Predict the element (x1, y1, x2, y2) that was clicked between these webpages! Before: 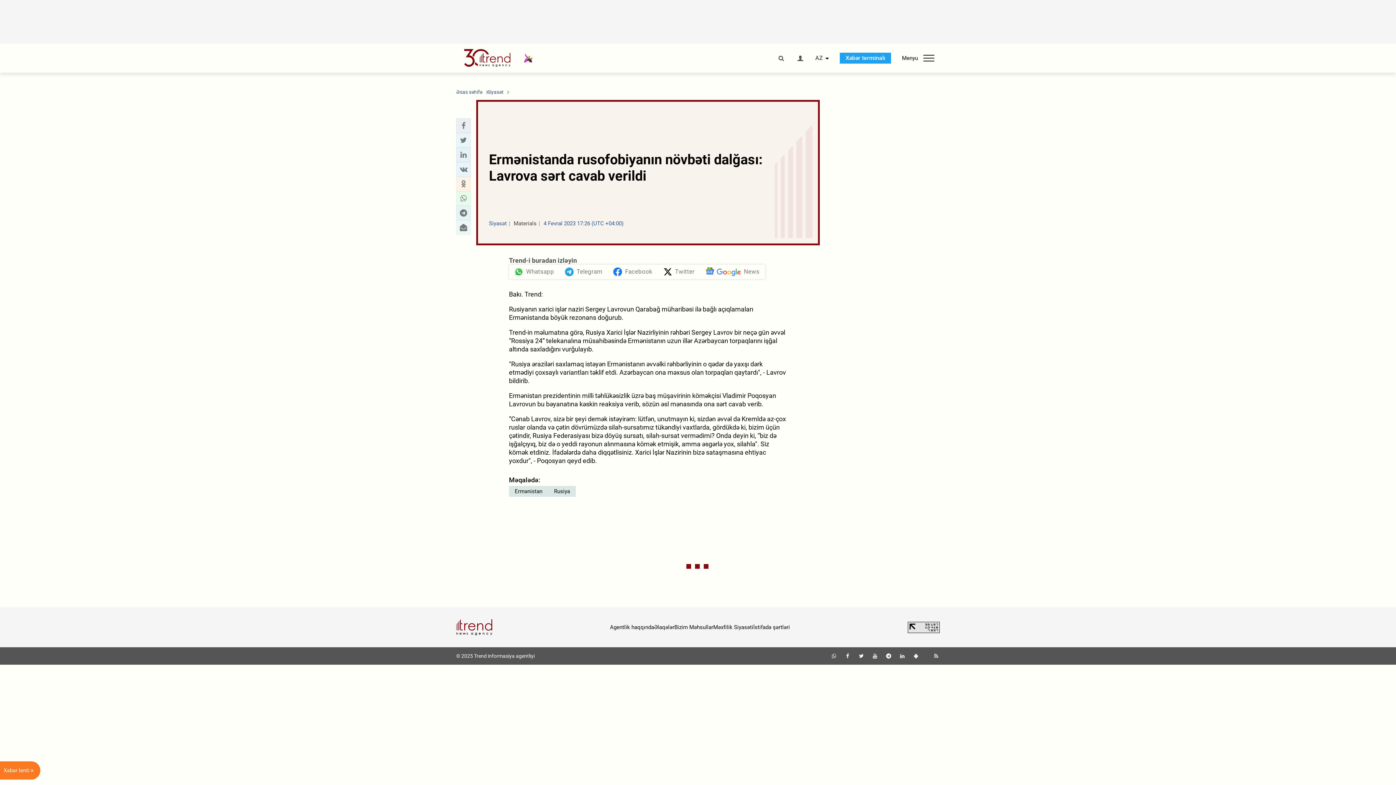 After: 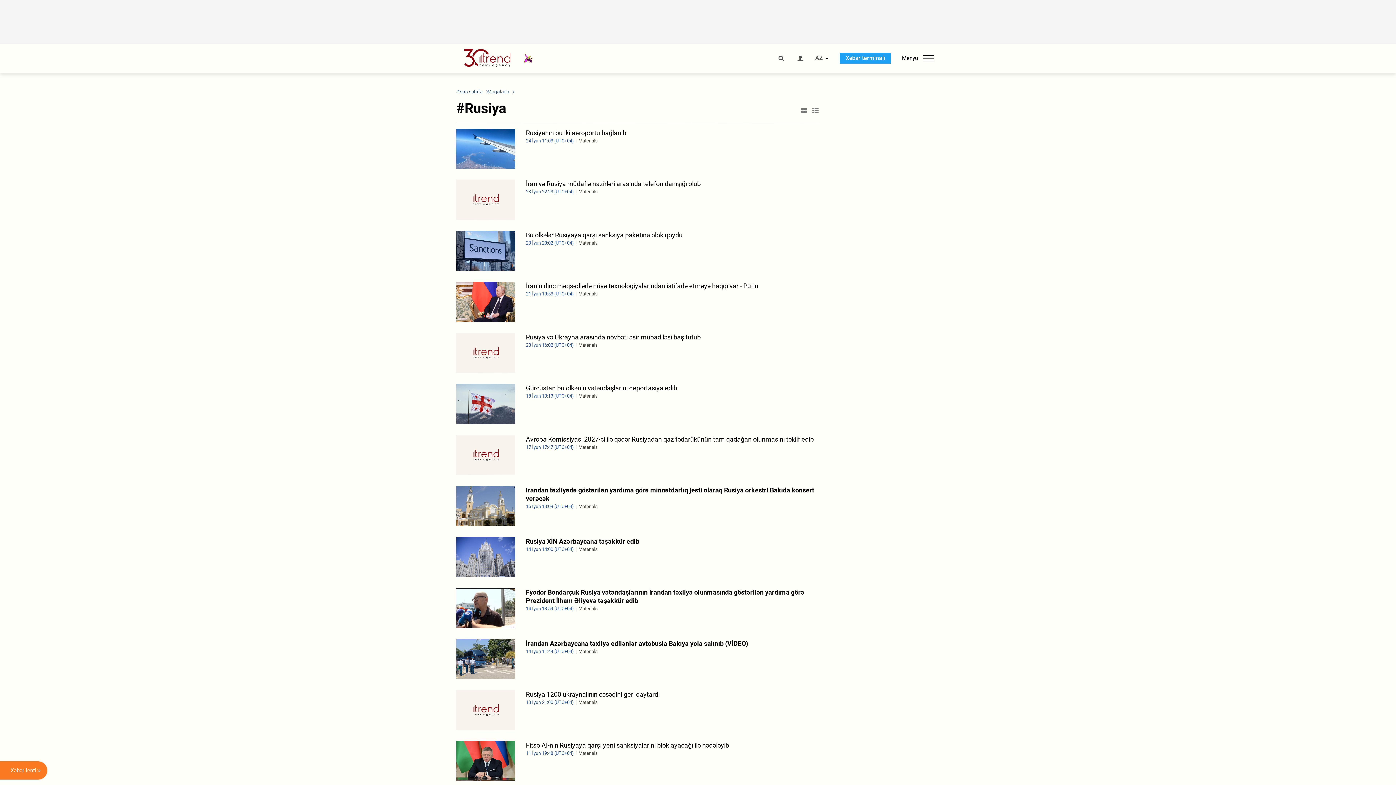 Action: label: Rusiya bbox: (548, 486, 576, 497)